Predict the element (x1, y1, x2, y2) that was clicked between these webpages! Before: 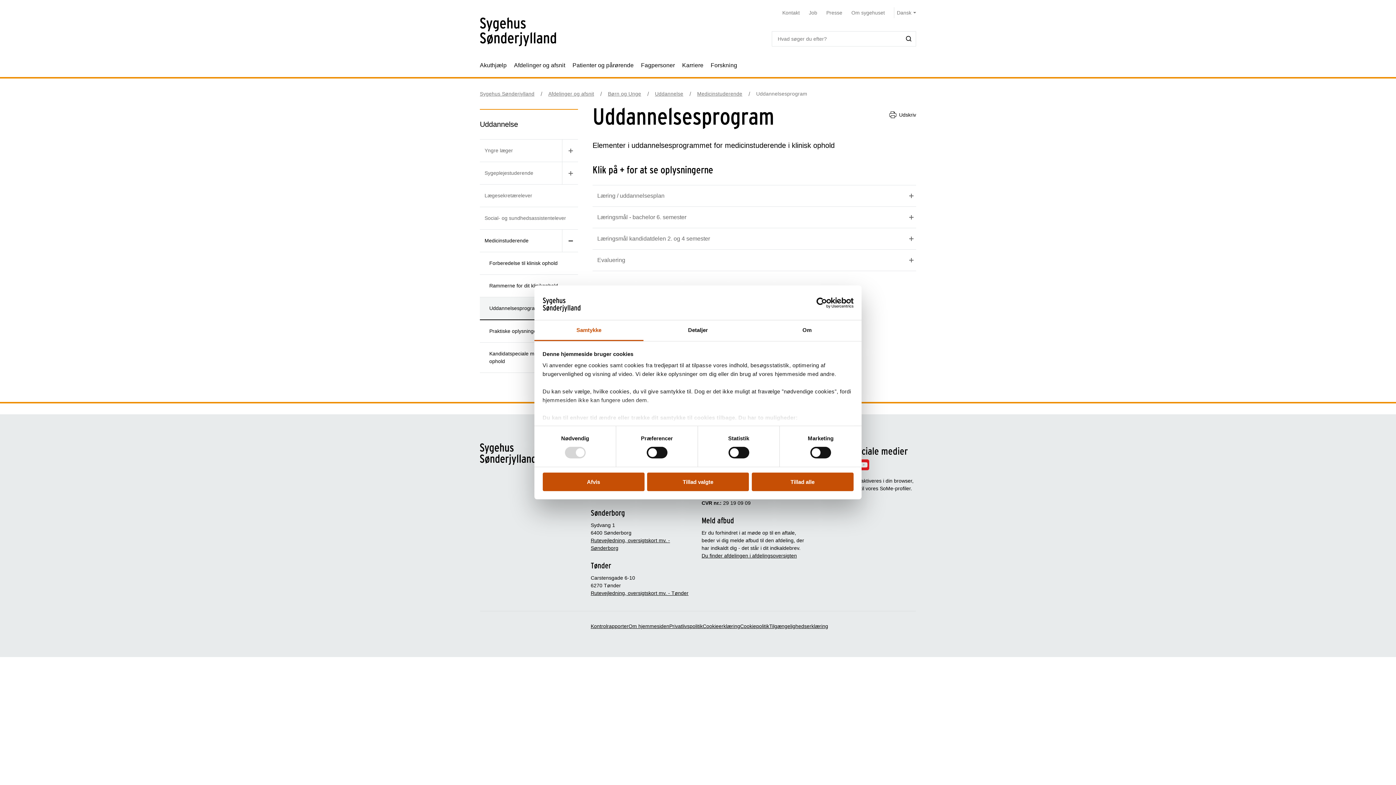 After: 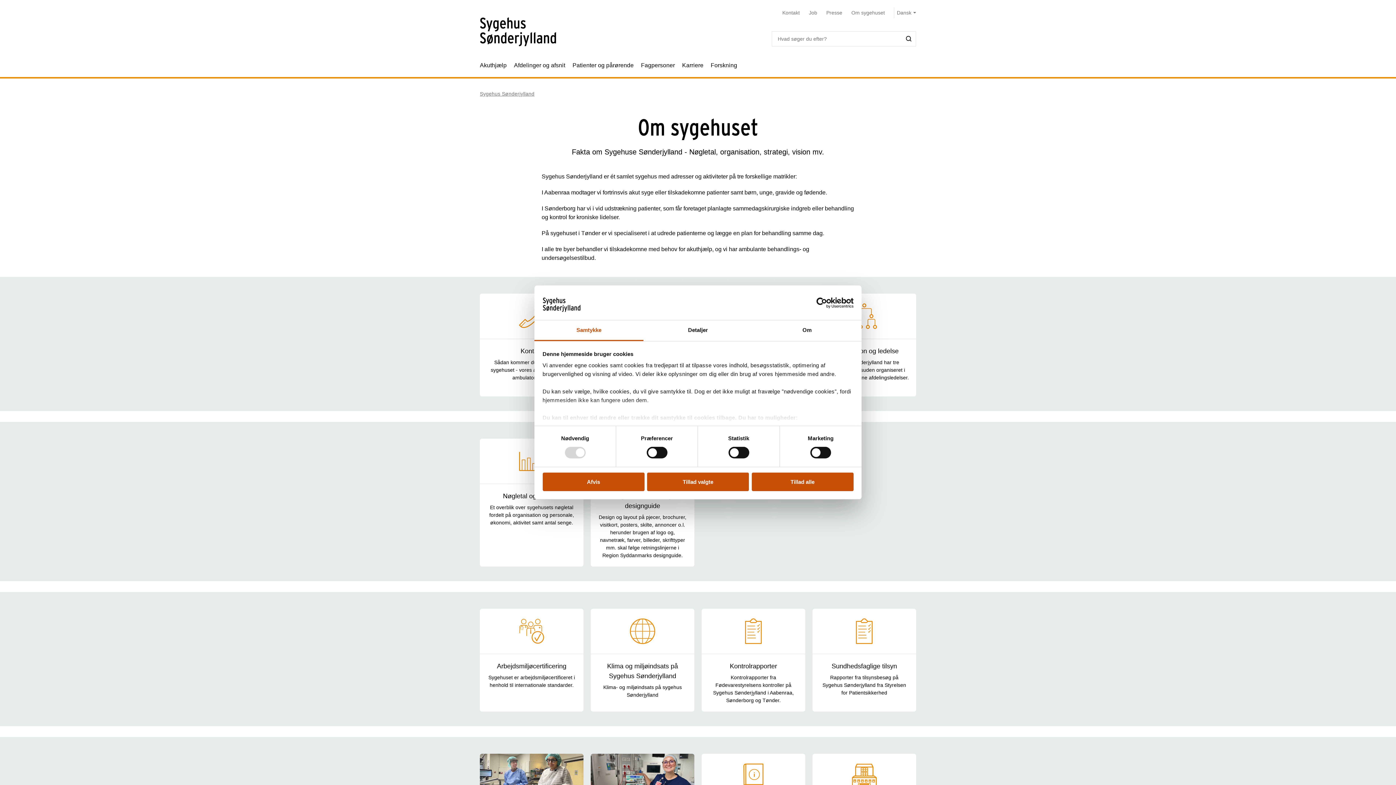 Action: bbox: (851, 9, 885, 15) label: Om sygehuset